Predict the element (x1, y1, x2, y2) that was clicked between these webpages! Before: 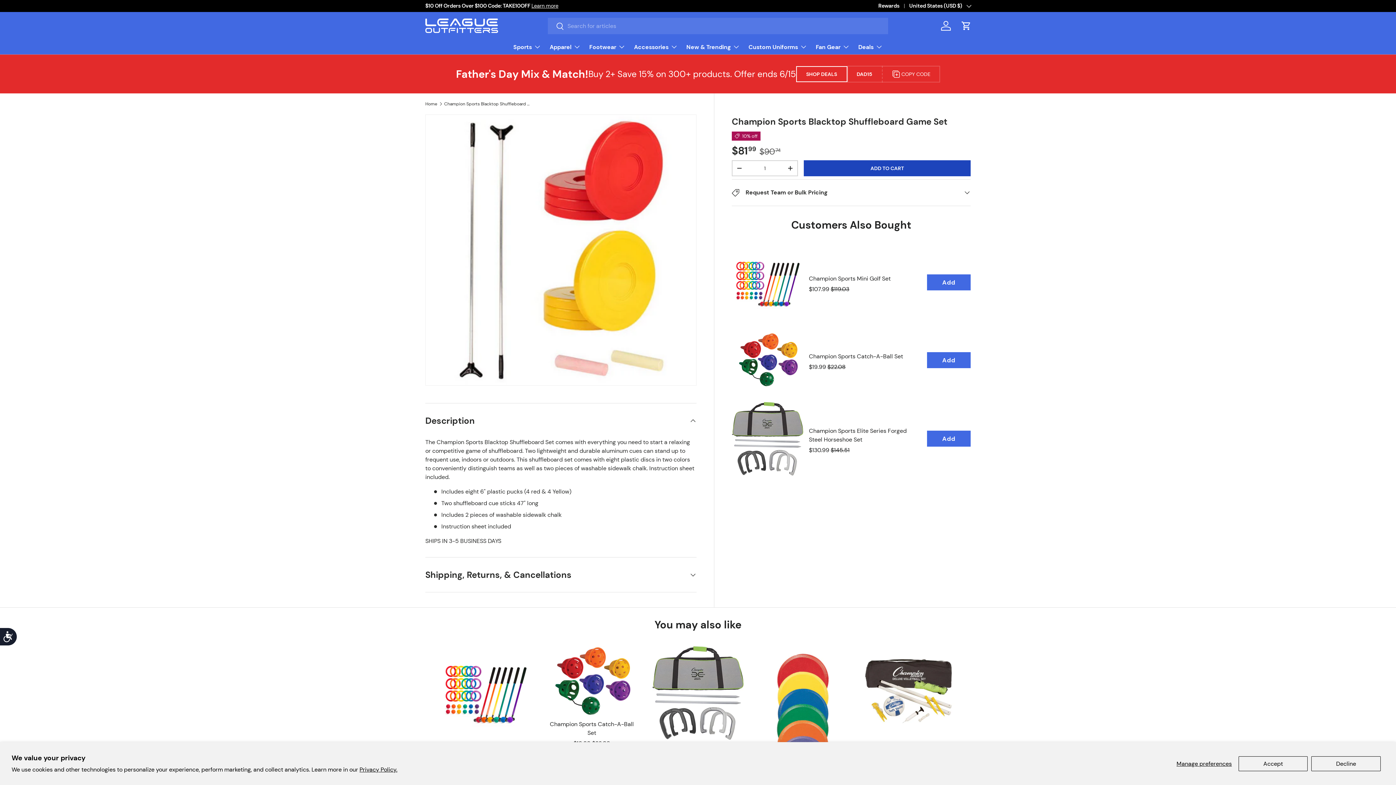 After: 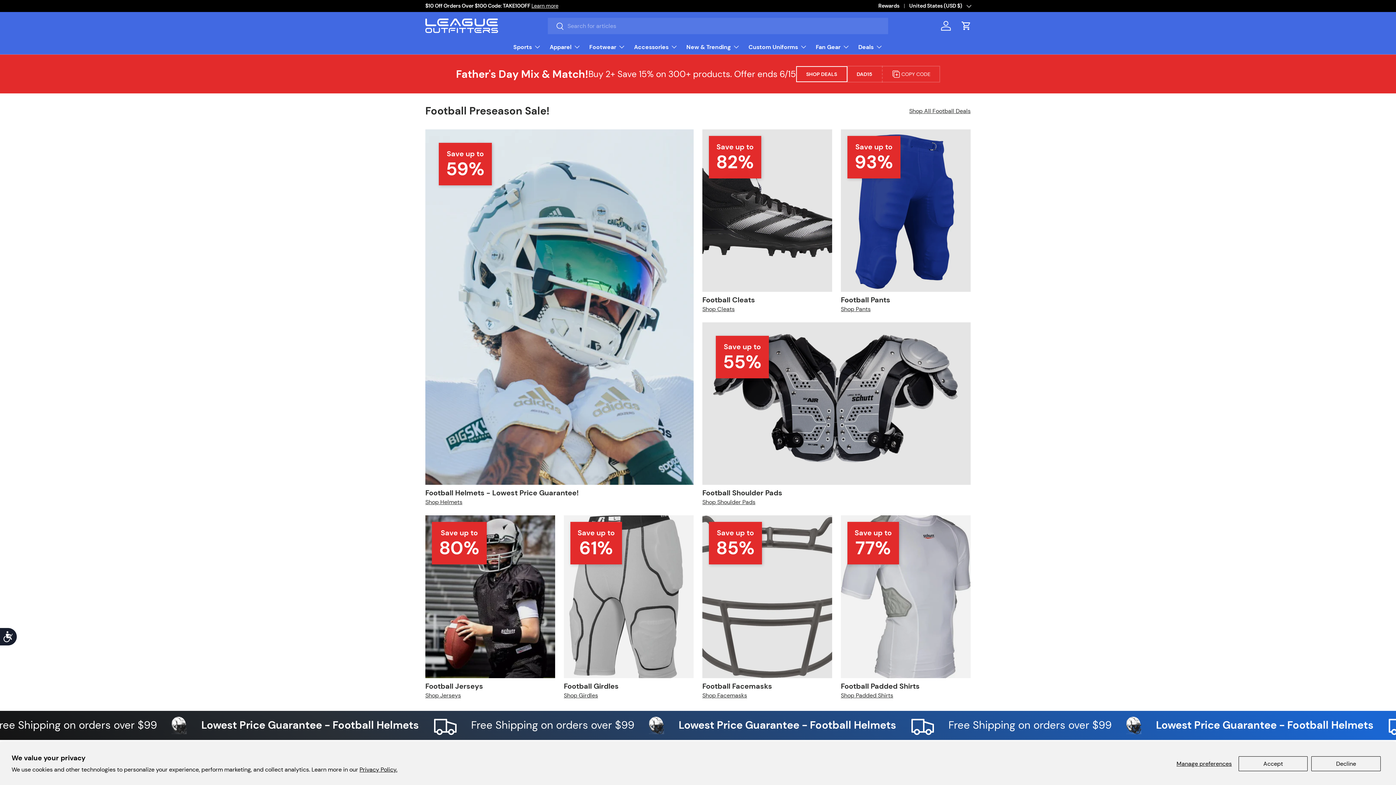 Action: bbox: (425, 101, 437, 106) label: Home